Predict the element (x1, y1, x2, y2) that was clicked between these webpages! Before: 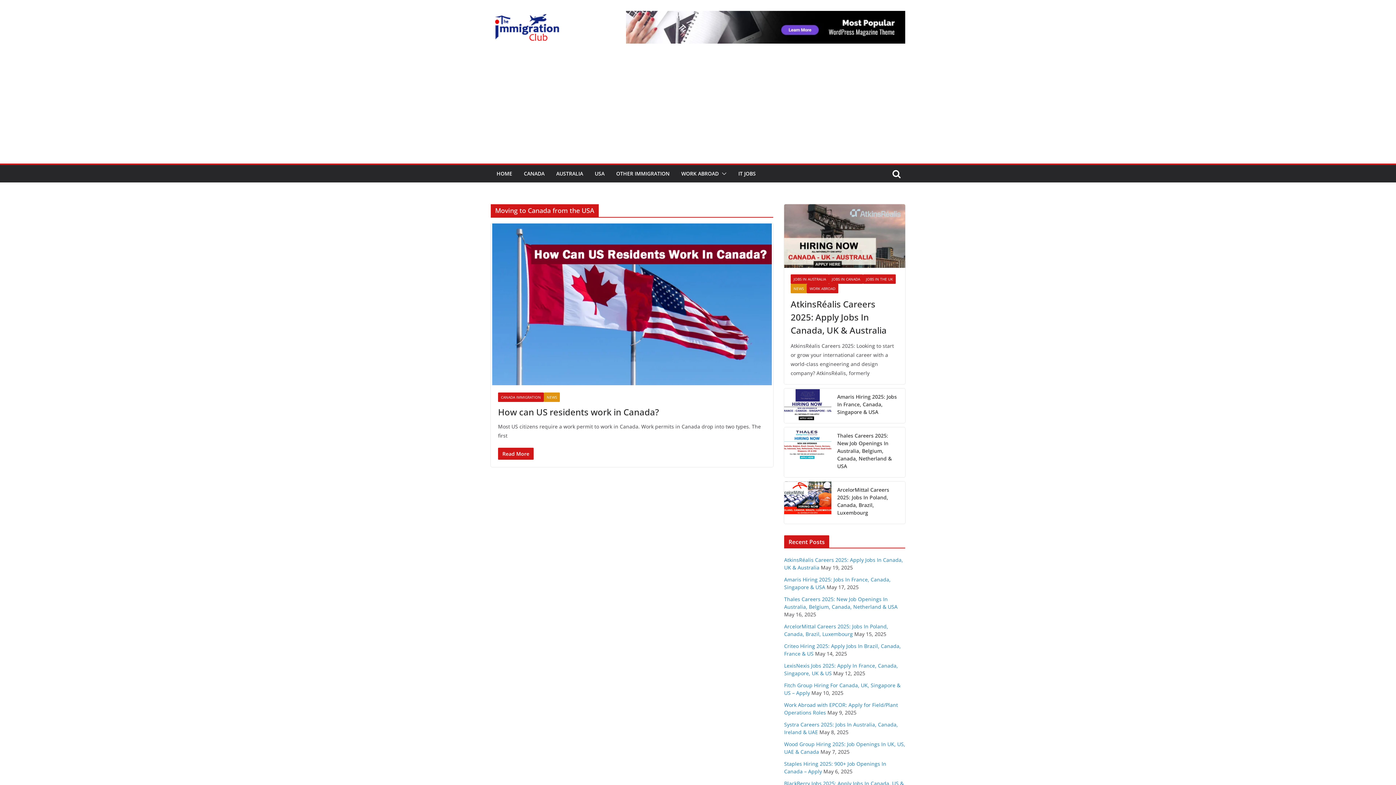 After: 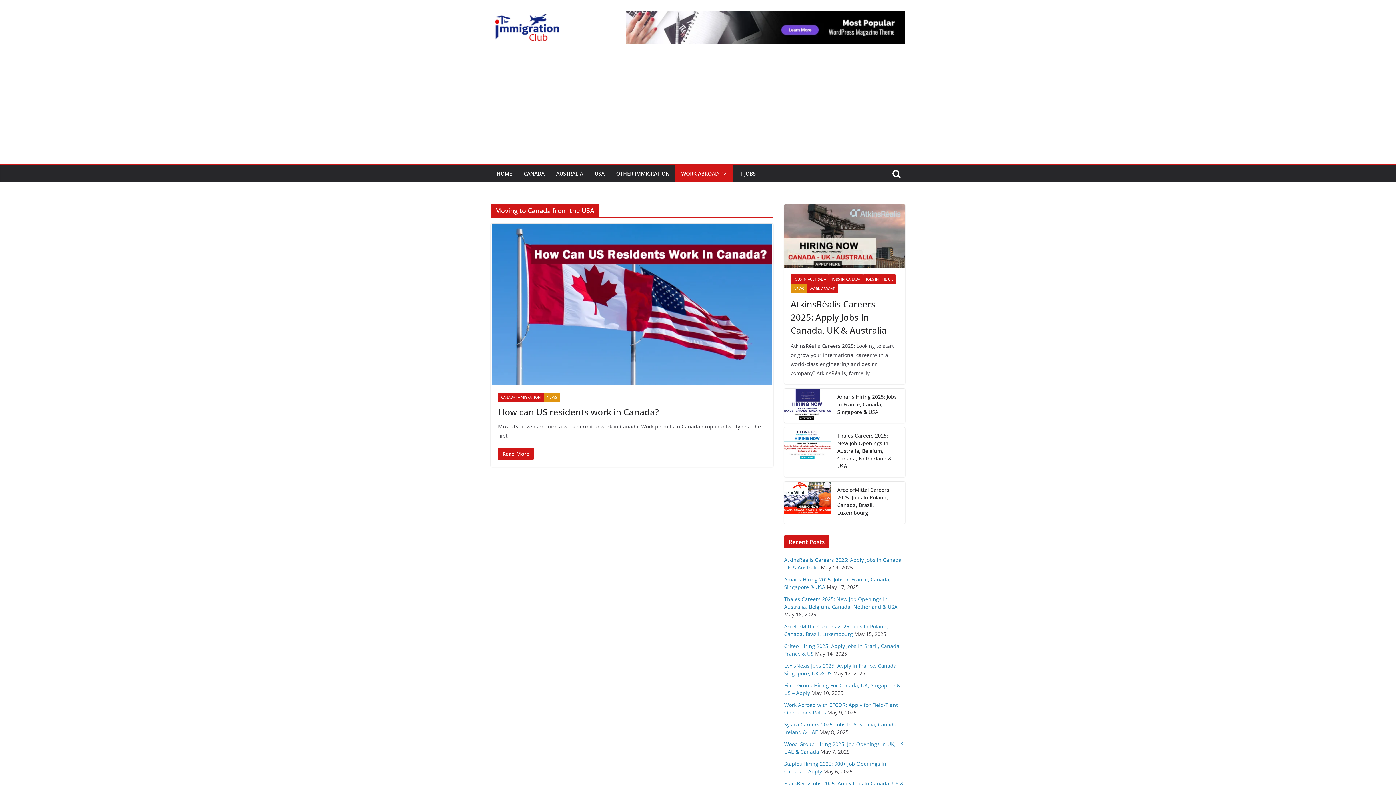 Action: bbox: (718, 168, 726, 178)